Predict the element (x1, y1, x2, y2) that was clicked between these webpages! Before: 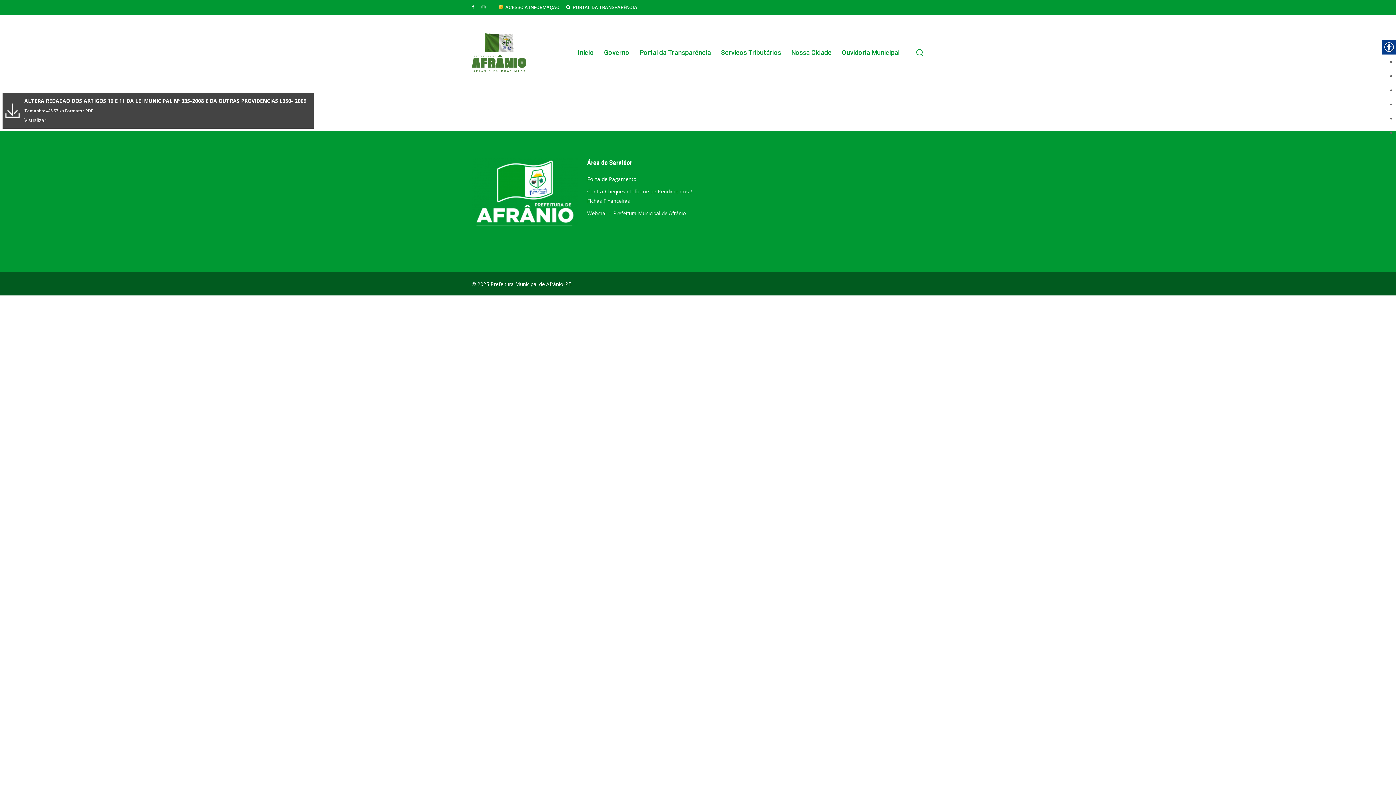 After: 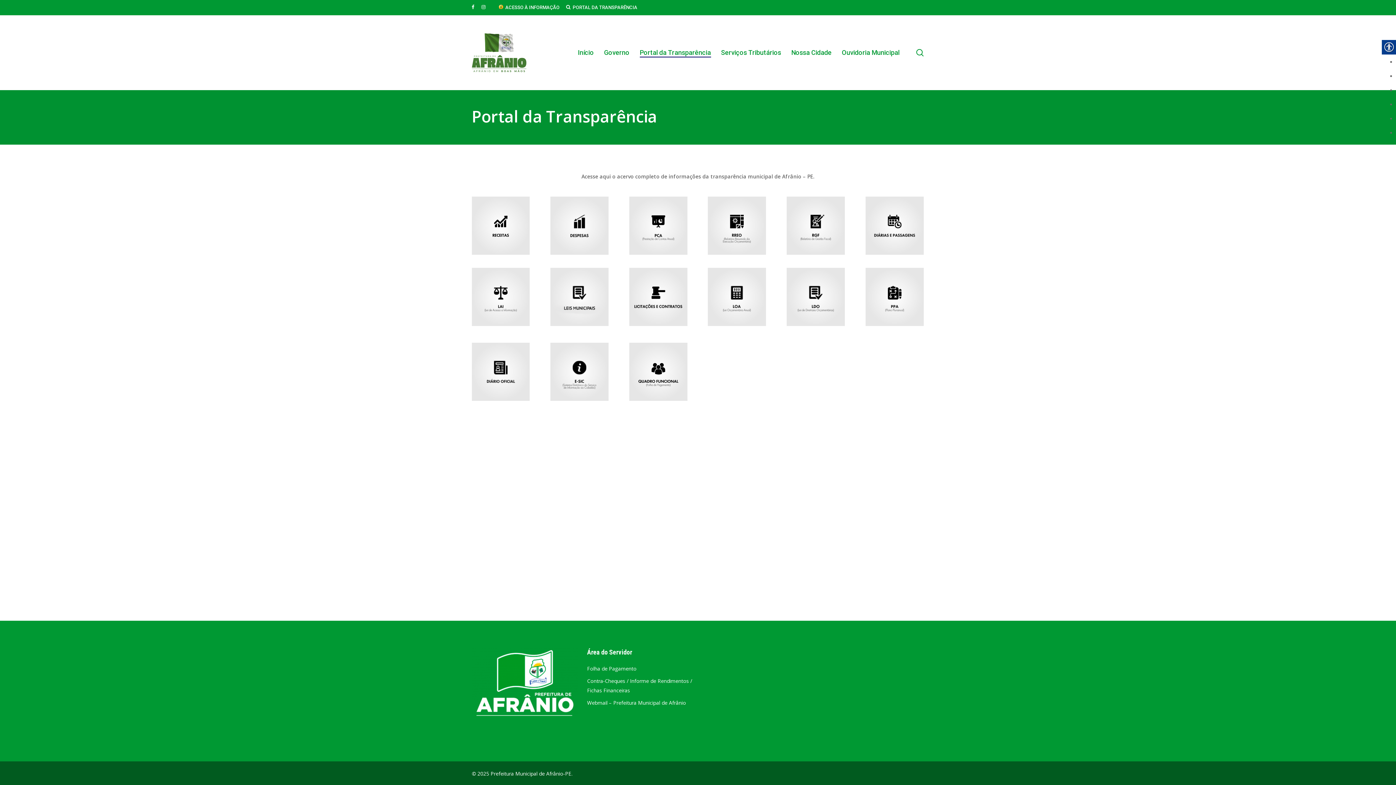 Action: label: PORTAL DA TRANSPARÊNCIA bbox: (572, 4, 637, 10)